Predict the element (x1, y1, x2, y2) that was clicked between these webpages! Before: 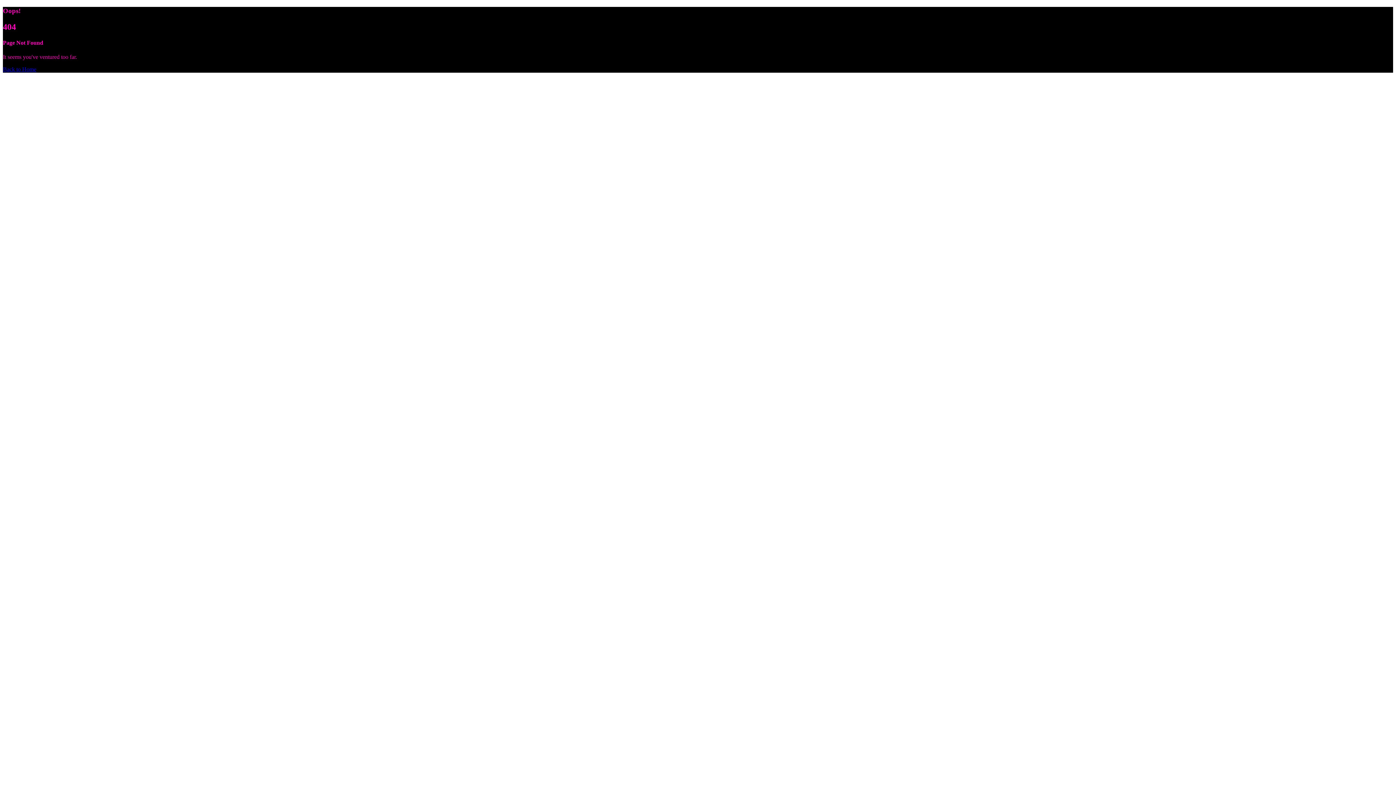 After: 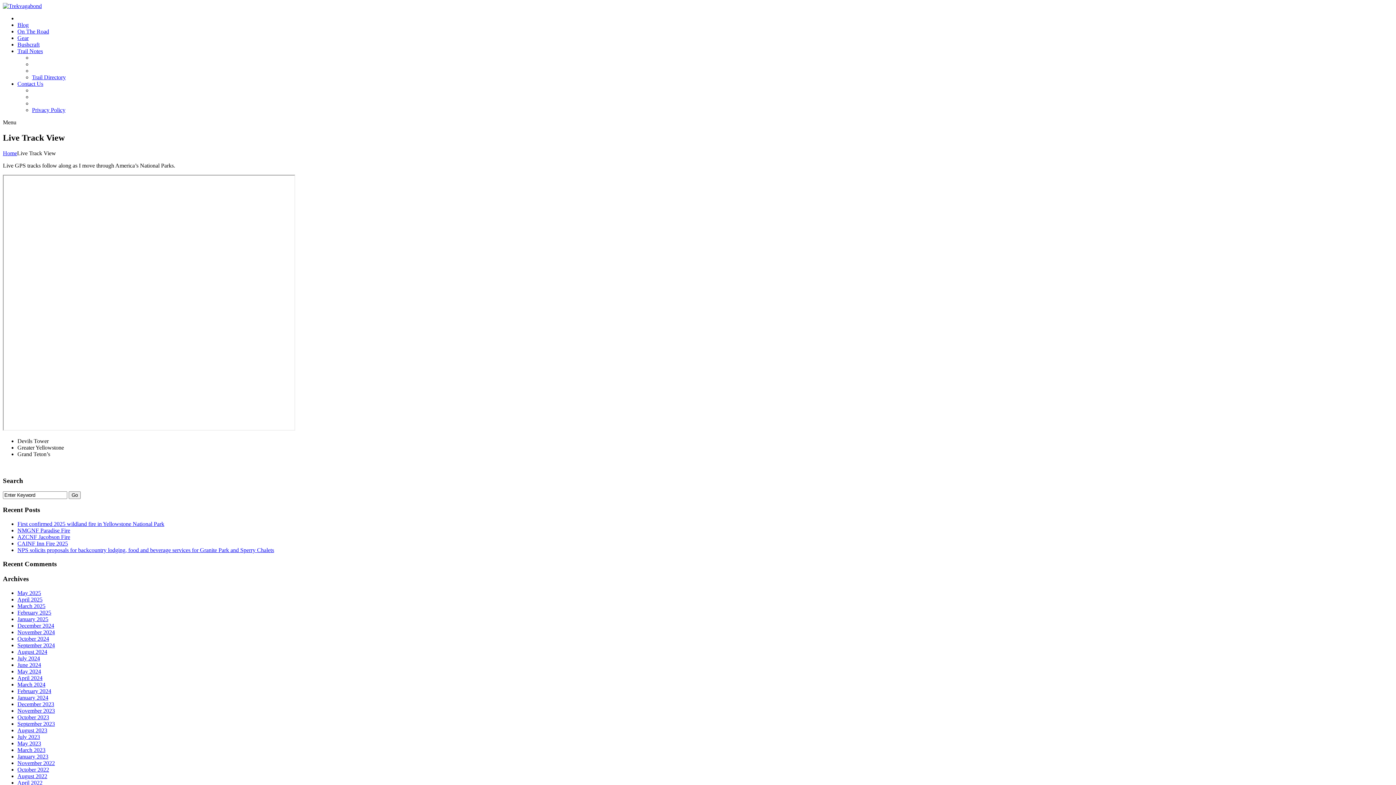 Action: bbox: (2, 66, 36, 72) label: Back to Home